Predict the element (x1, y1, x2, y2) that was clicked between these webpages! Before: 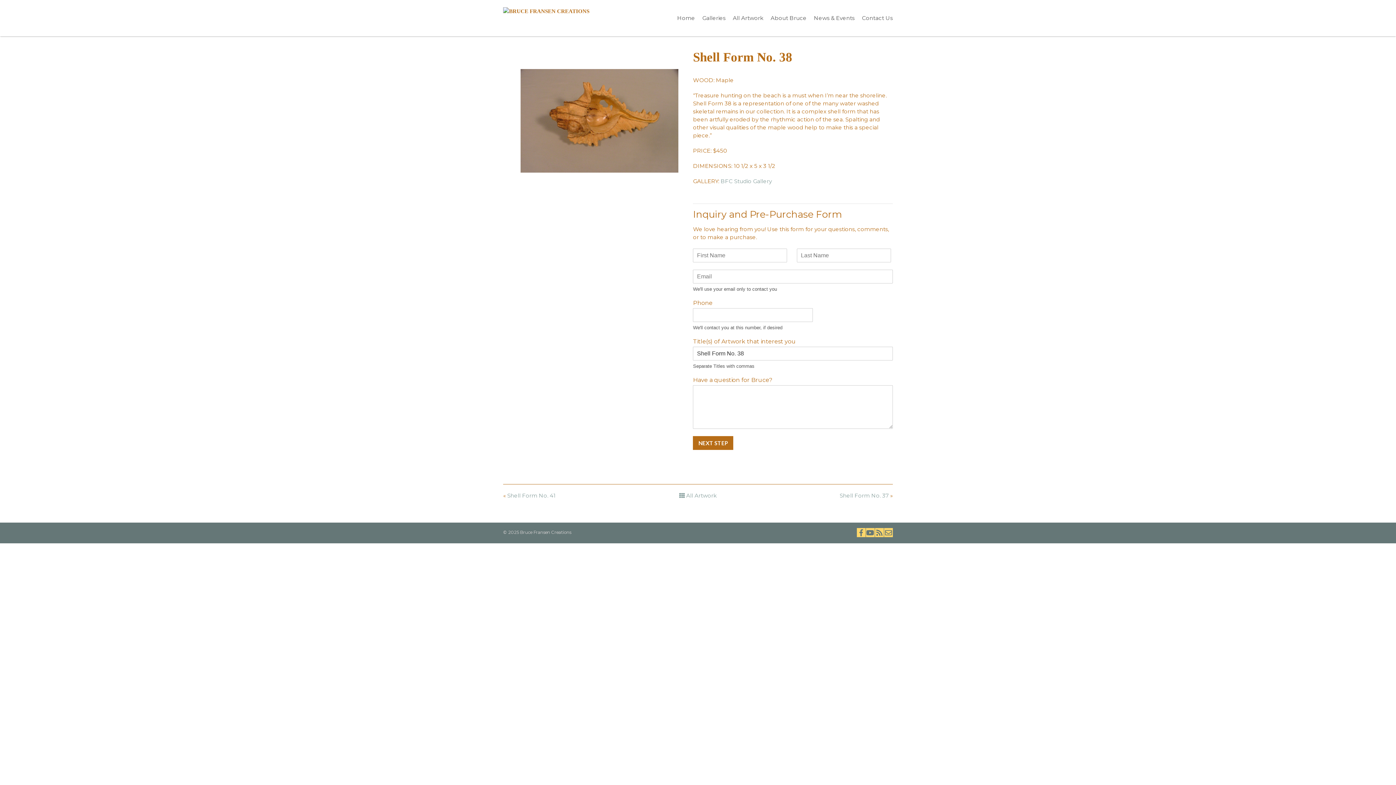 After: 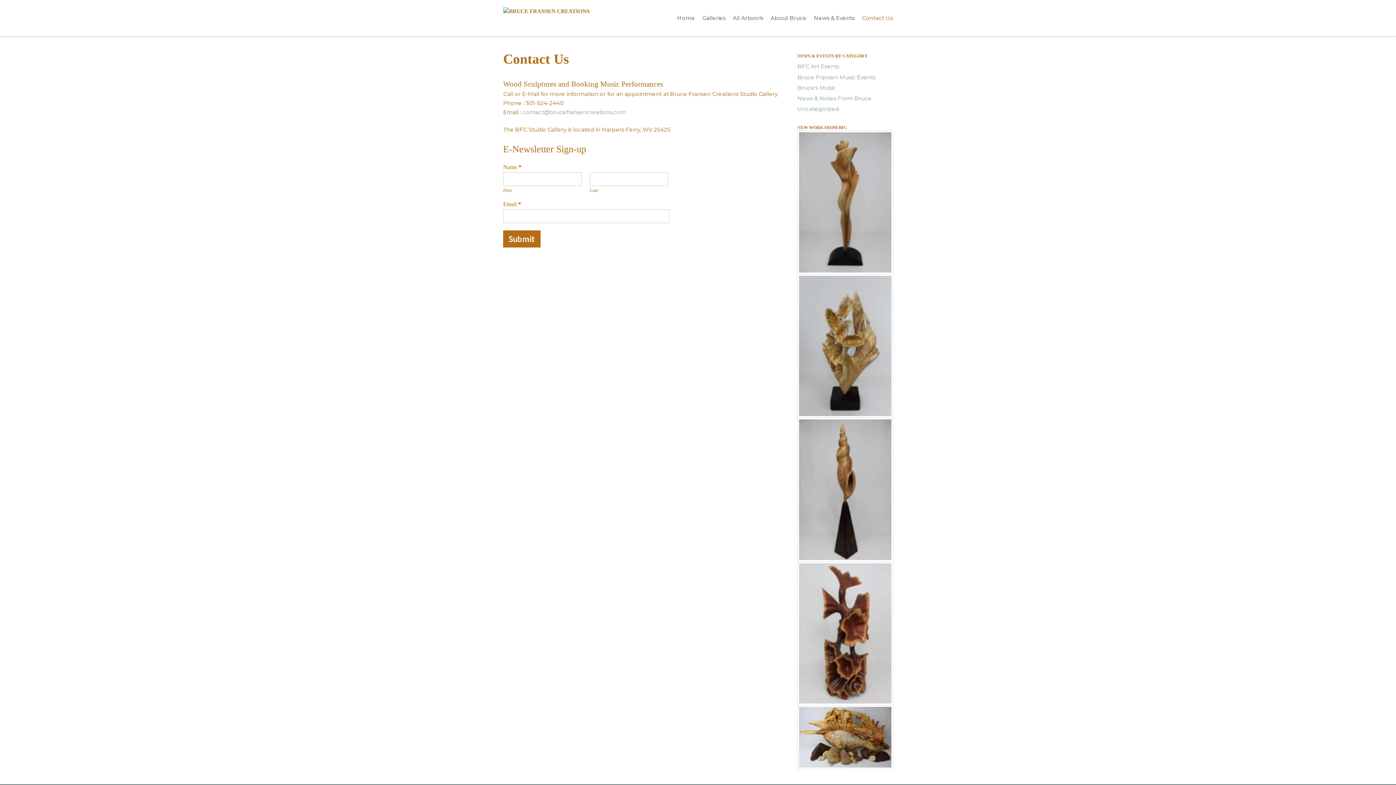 Action: label: Contact Us bbox: (862, 14, 893, 22)